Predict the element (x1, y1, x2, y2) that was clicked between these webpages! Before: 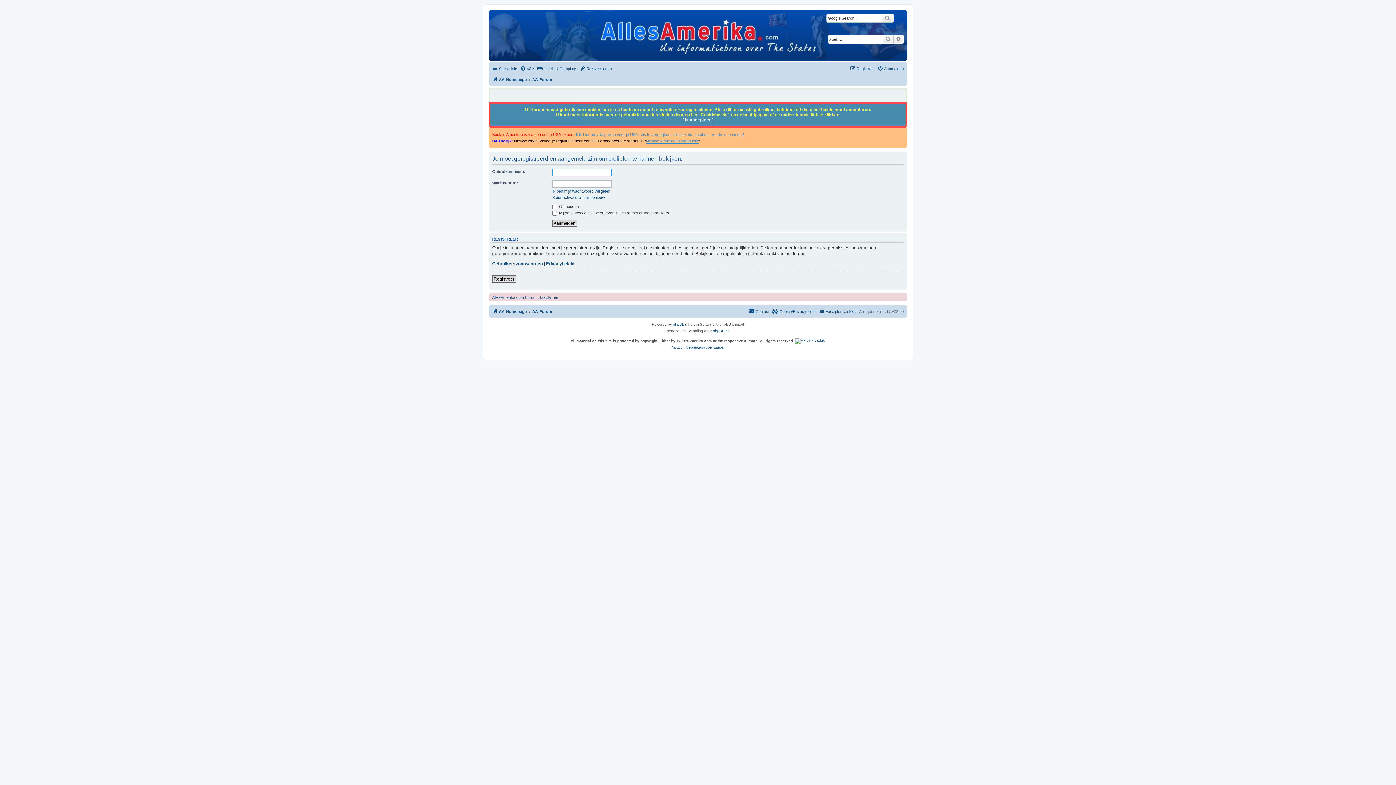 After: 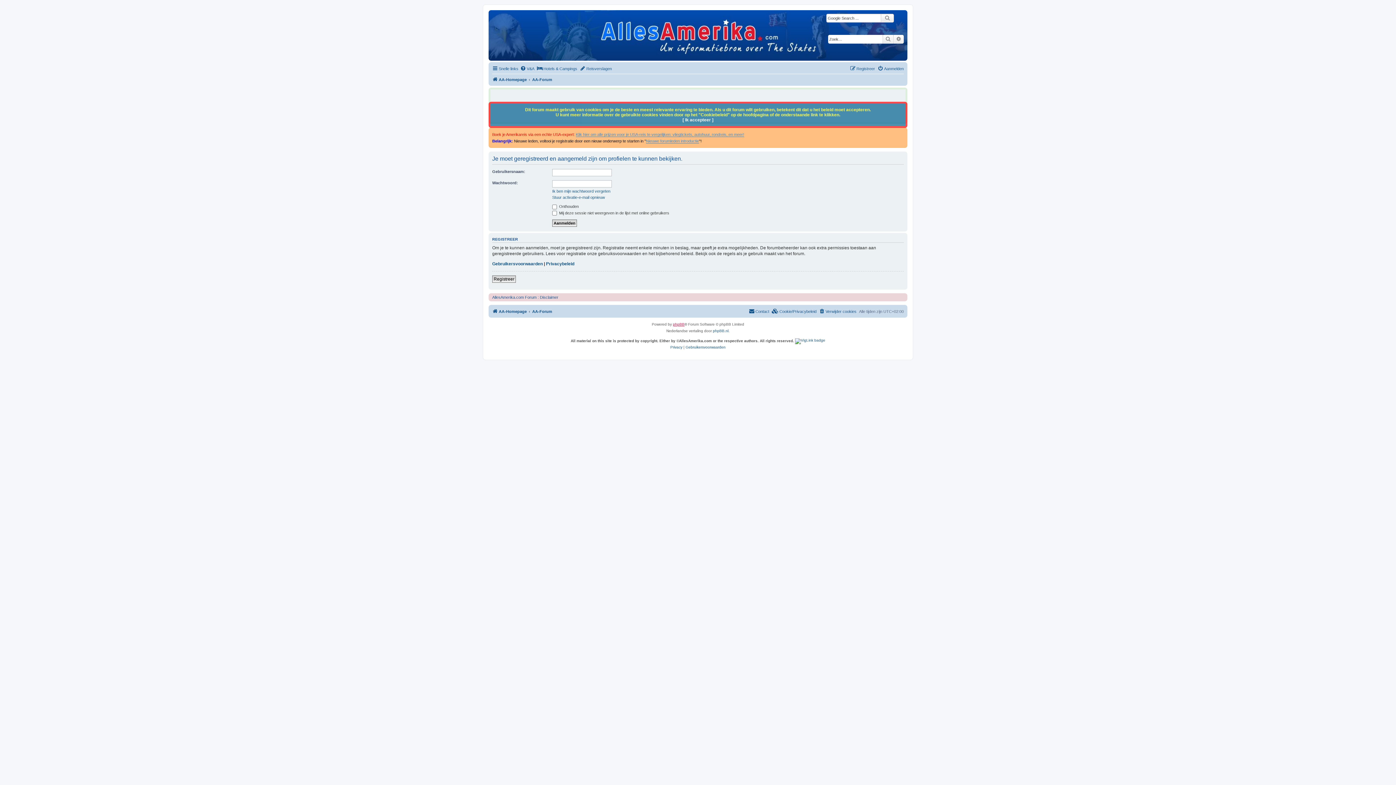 Action: bbox: (673, 321, 684, 327) label: phpBB